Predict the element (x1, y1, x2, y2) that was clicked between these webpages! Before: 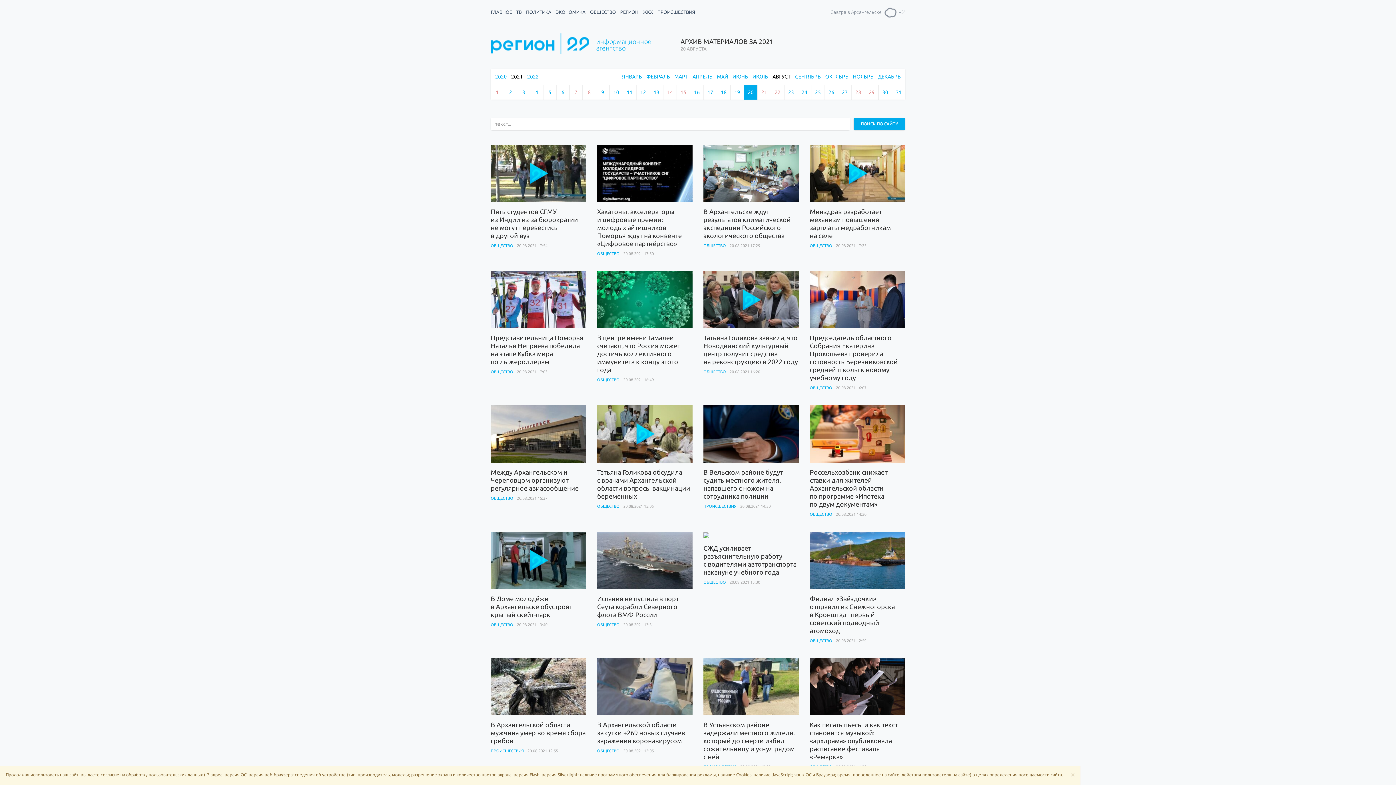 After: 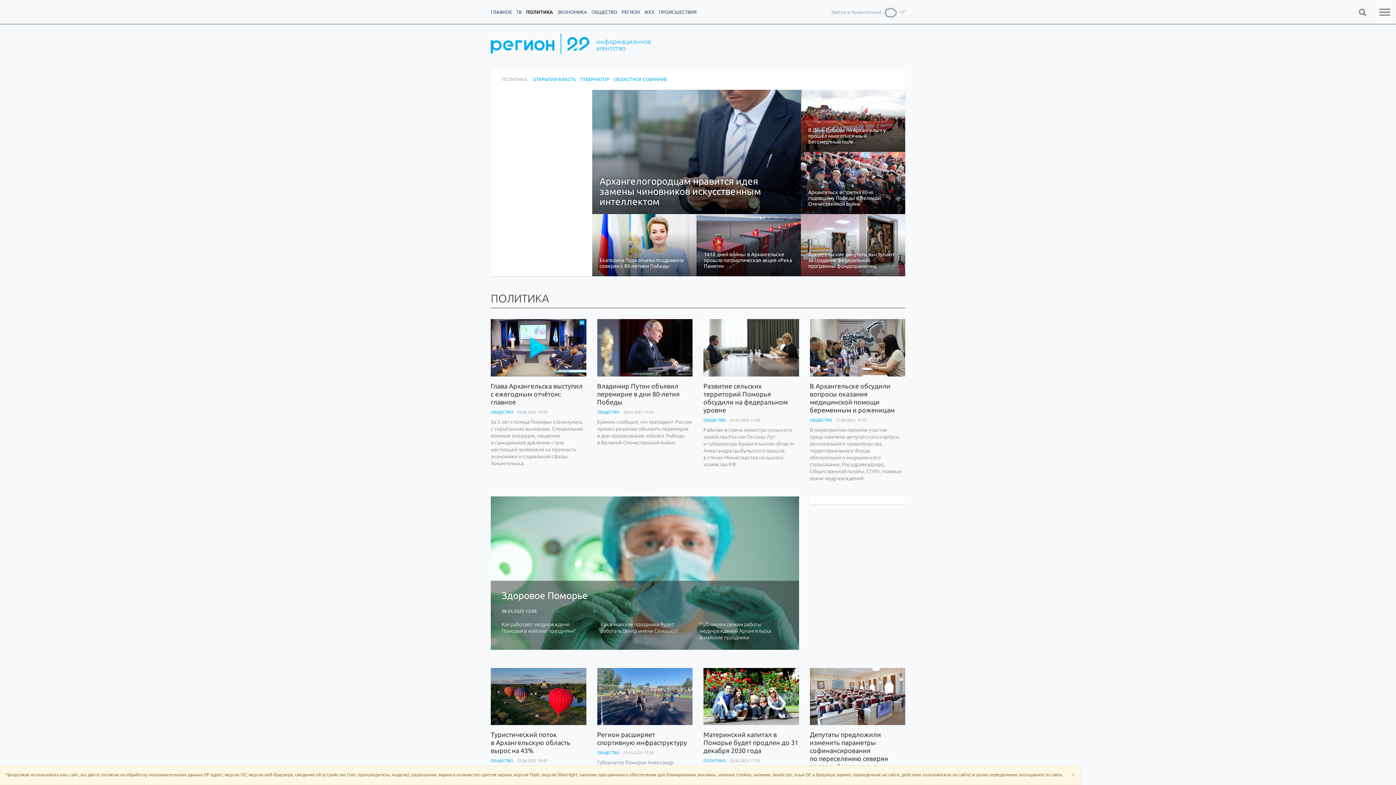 Action: bbox: (526, 9, 551, 14) label: ПОЛИТИКА